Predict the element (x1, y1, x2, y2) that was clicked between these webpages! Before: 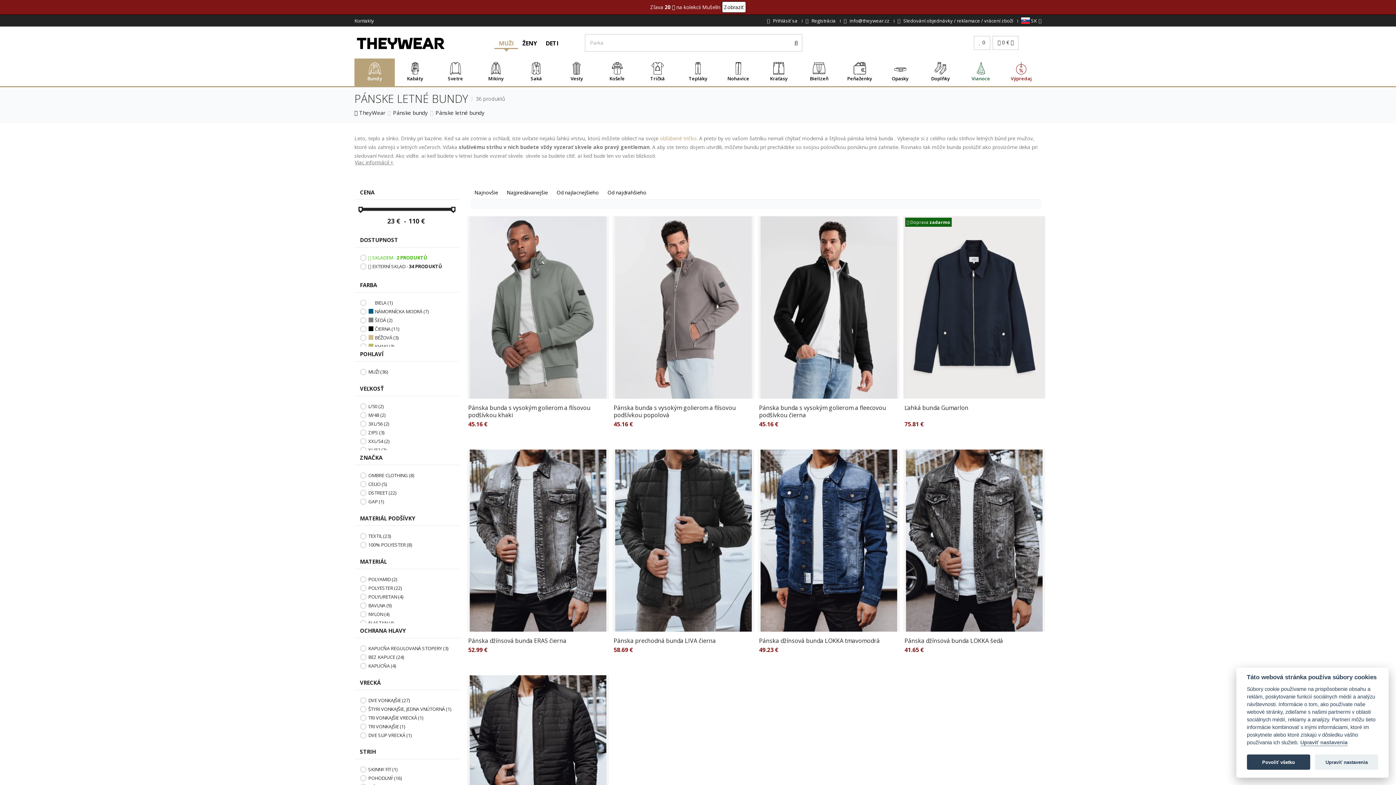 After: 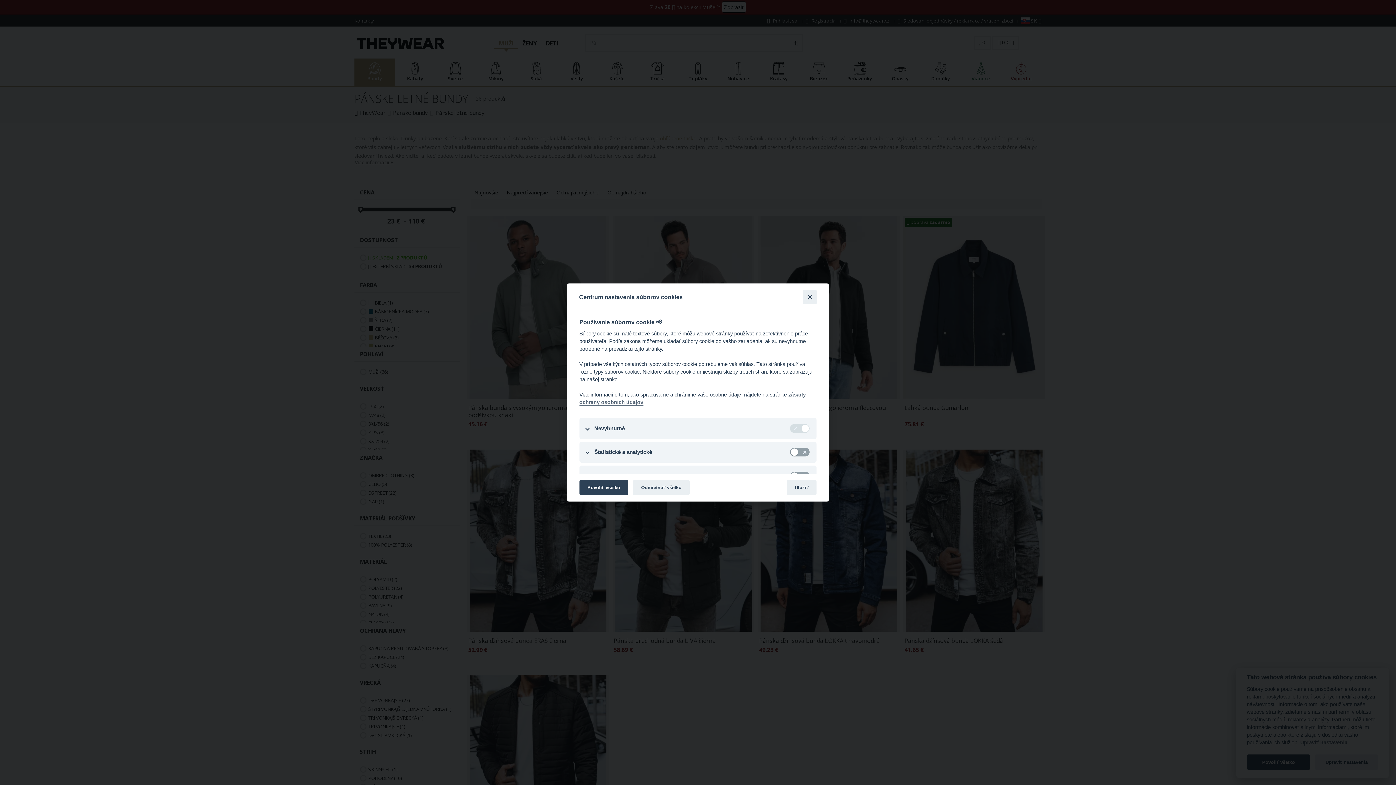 Action: bbox: (1300, 740, 1347, 746) label: Upraviť nastavenia